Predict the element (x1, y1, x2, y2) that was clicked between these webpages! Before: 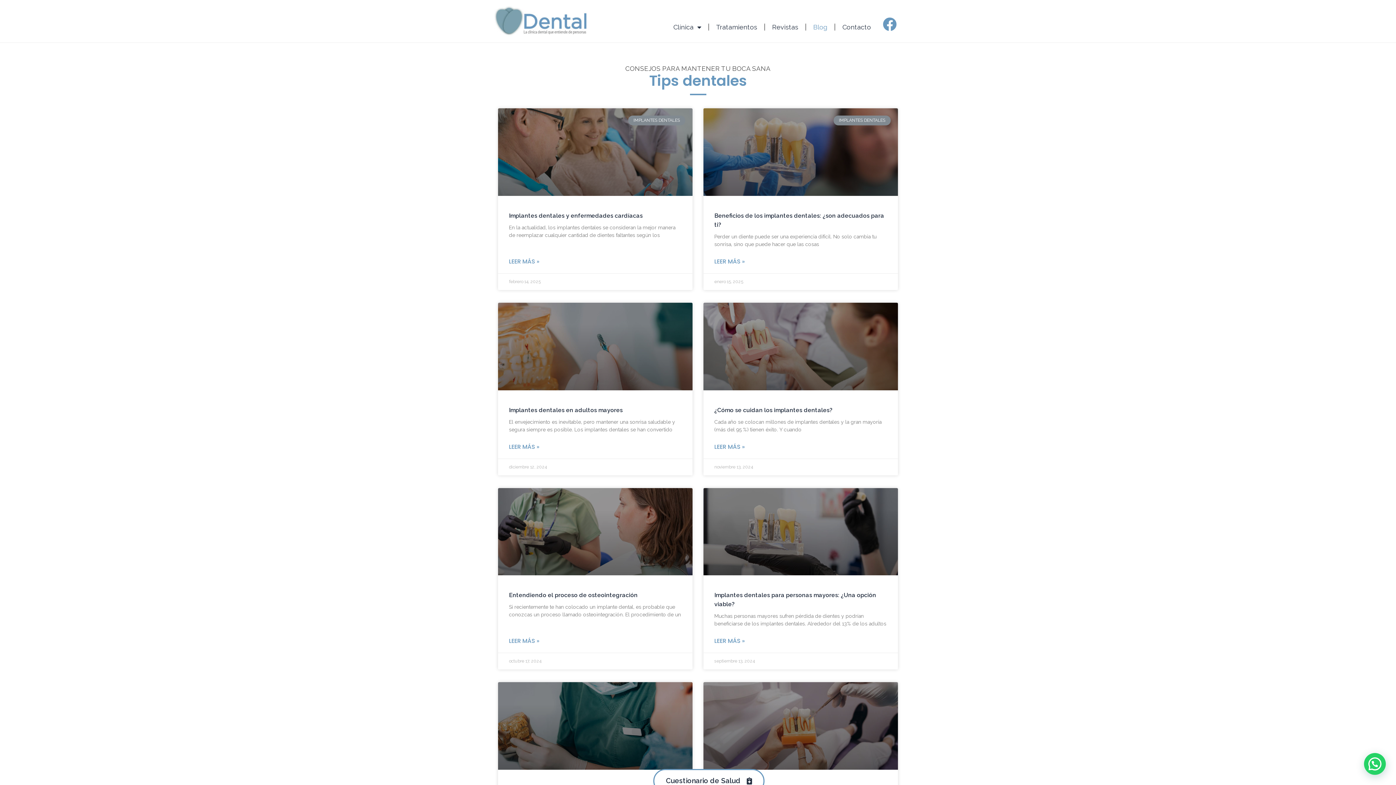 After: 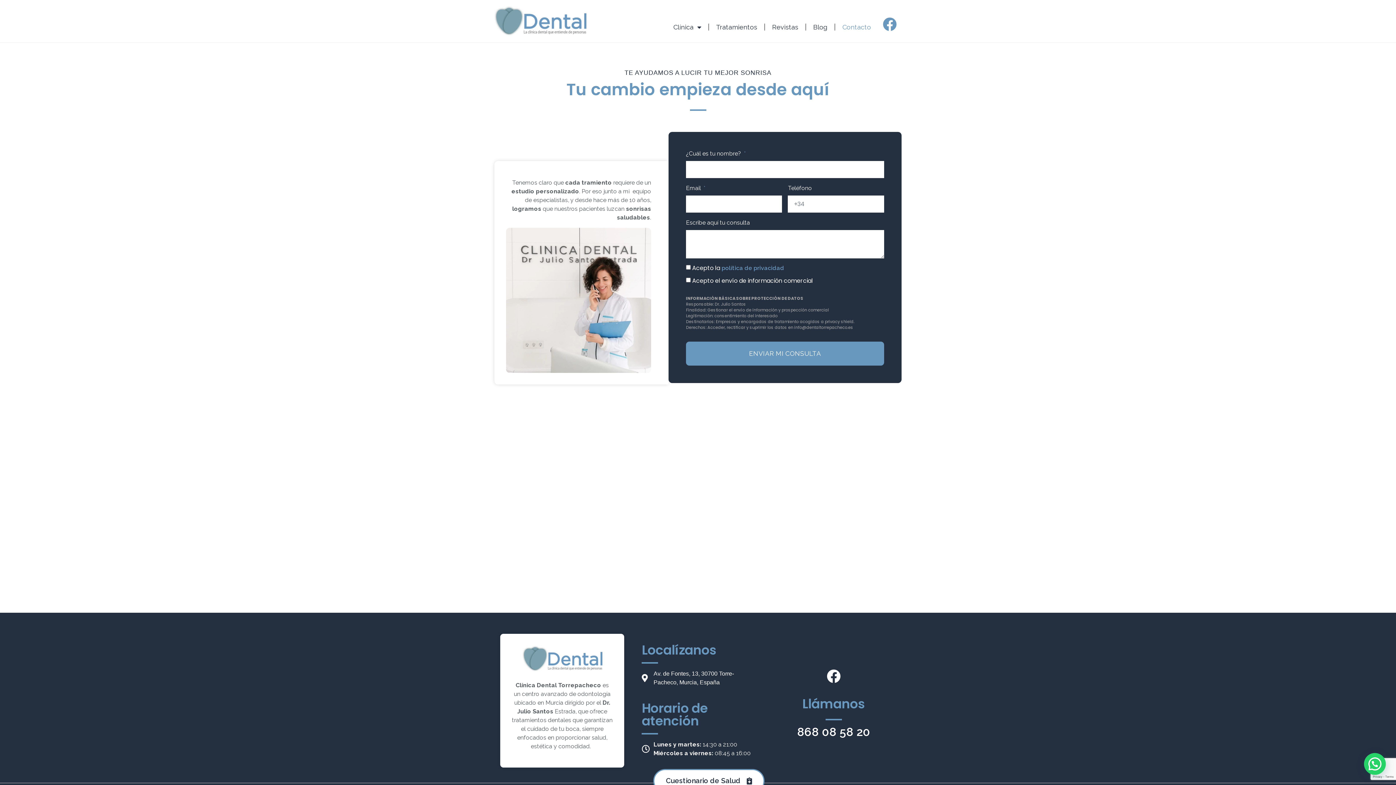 Action: label: Contacto bbox: (835, 17, 878, 36)